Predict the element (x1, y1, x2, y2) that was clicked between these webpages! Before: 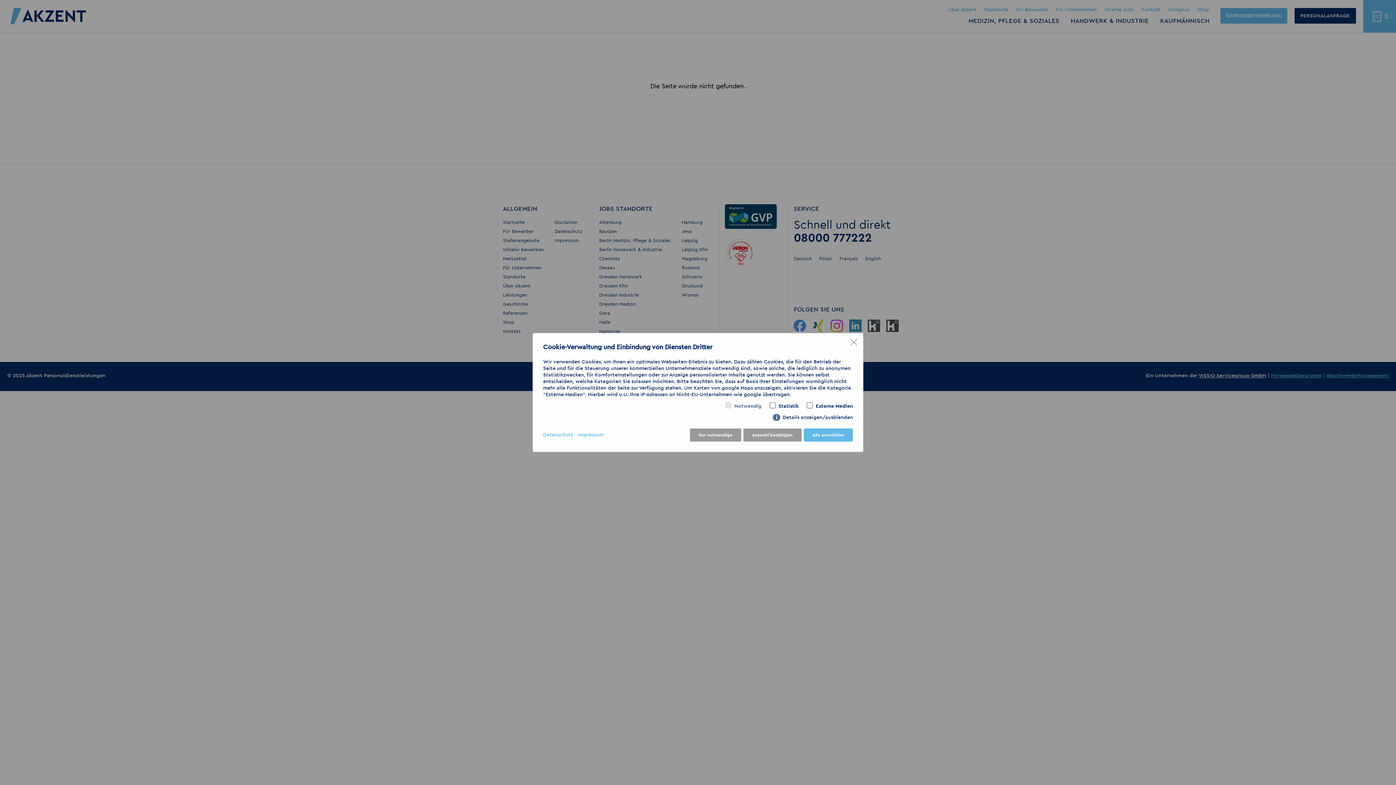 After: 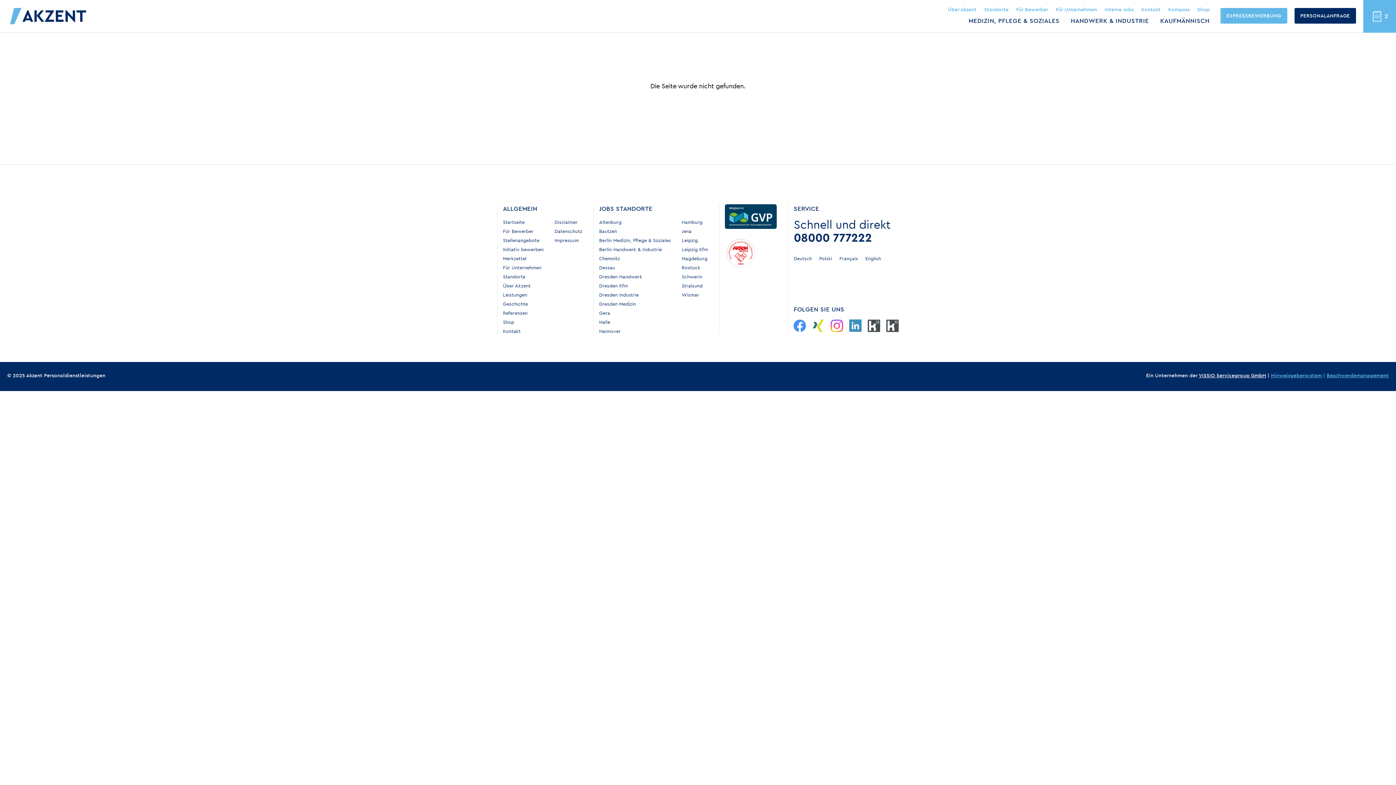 Action: label: Auswahl bestätigen bbox: (743, 428, 801, 441)